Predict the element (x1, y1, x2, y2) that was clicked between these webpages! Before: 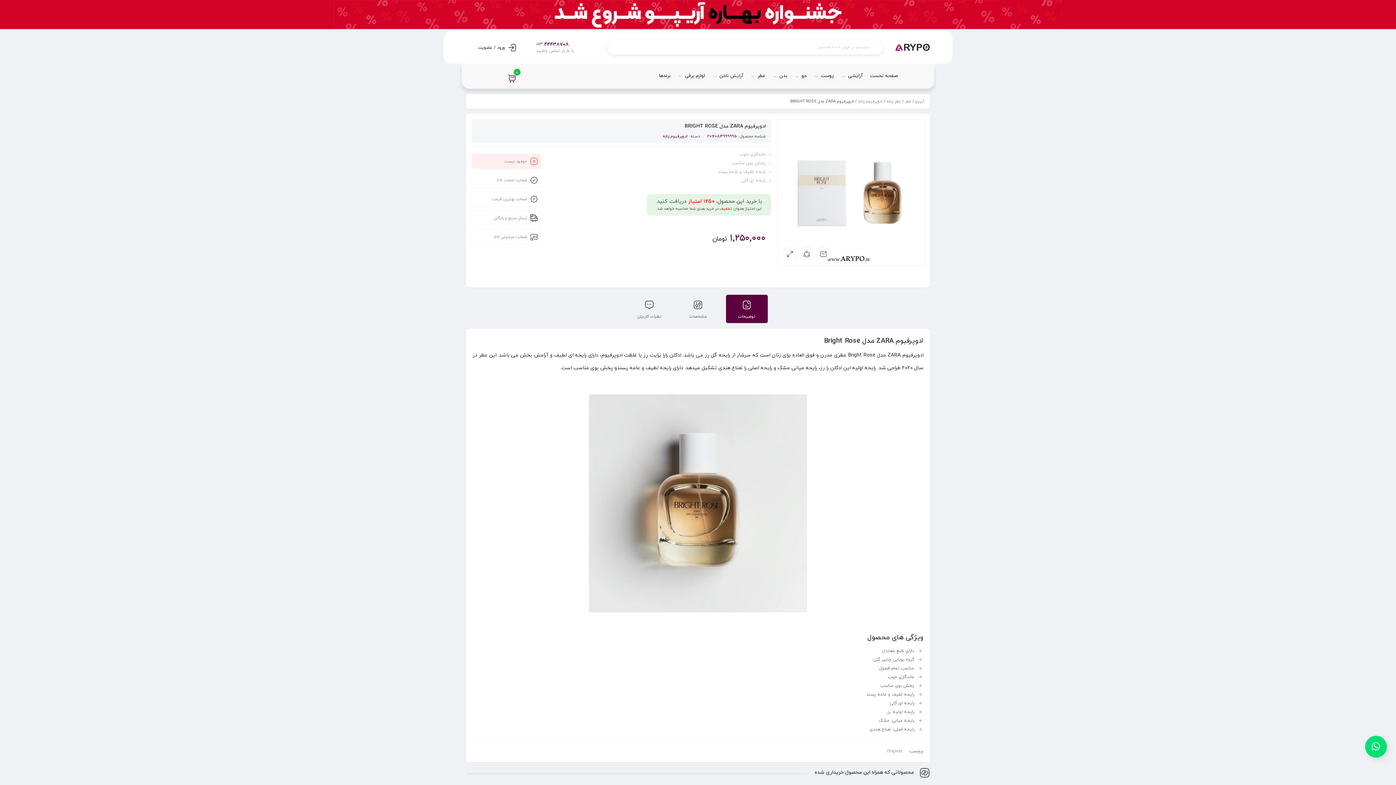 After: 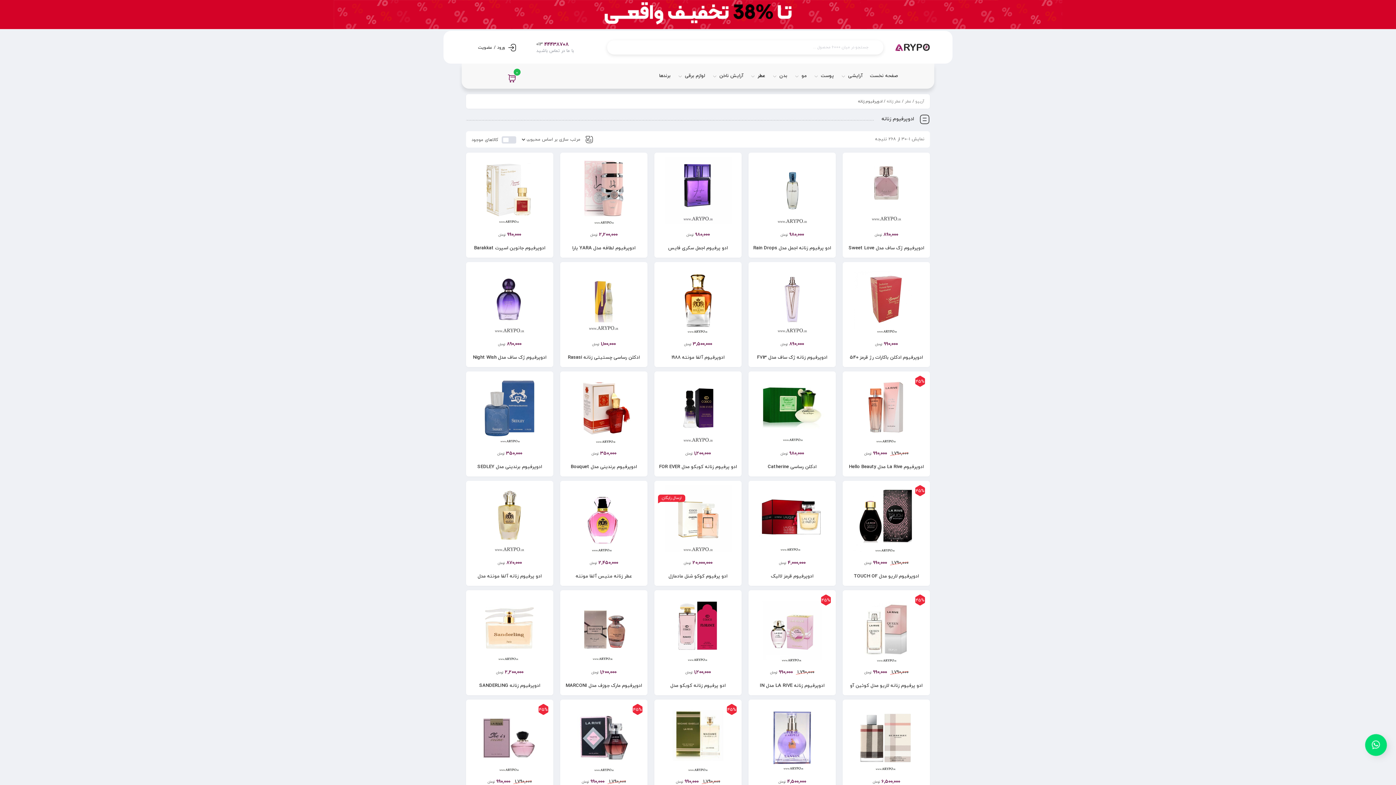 Action: bbox: (858, 96, 882, 106) label: ادوپرفیوم زنانه